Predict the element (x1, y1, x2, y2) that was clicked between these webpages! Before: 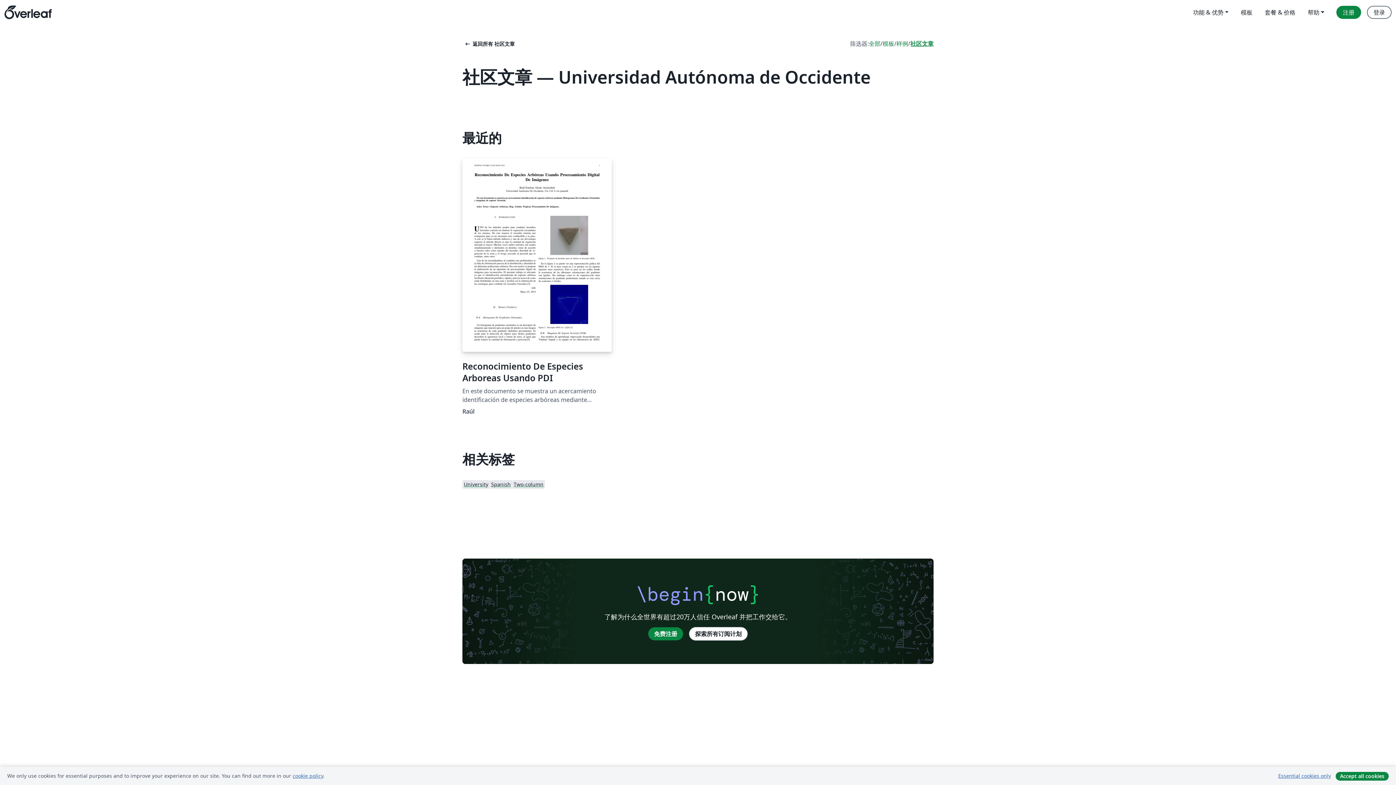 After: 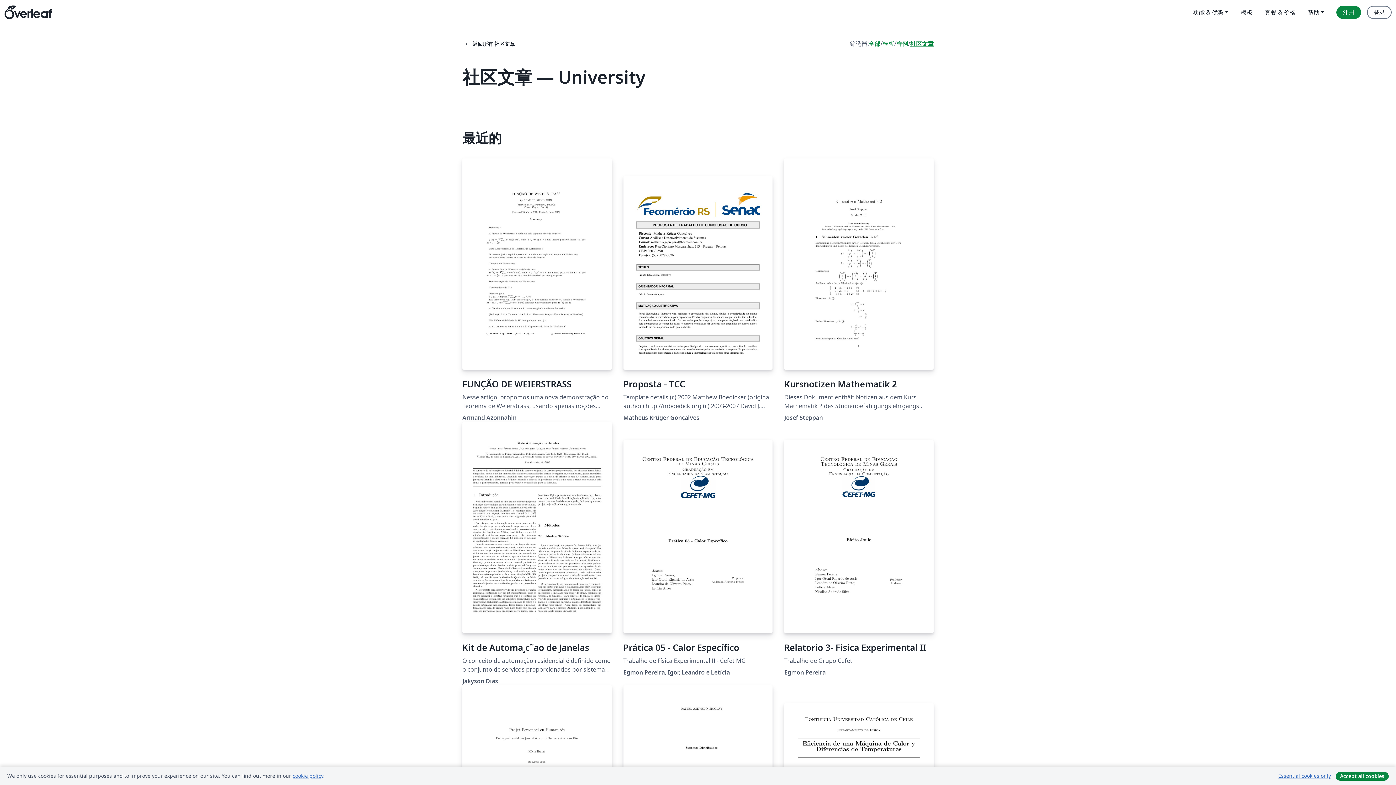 Action: bbox: (462, 479, 489, 488) label: University